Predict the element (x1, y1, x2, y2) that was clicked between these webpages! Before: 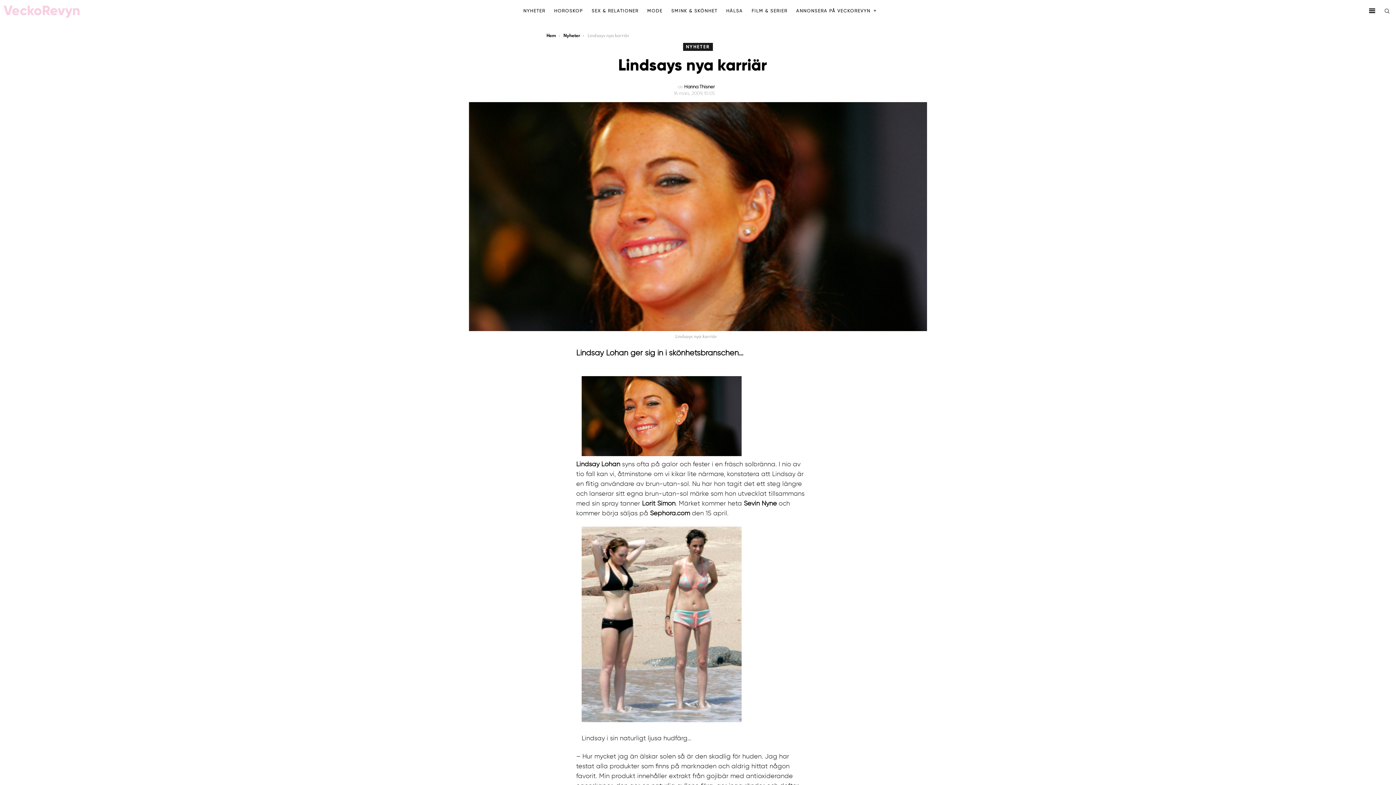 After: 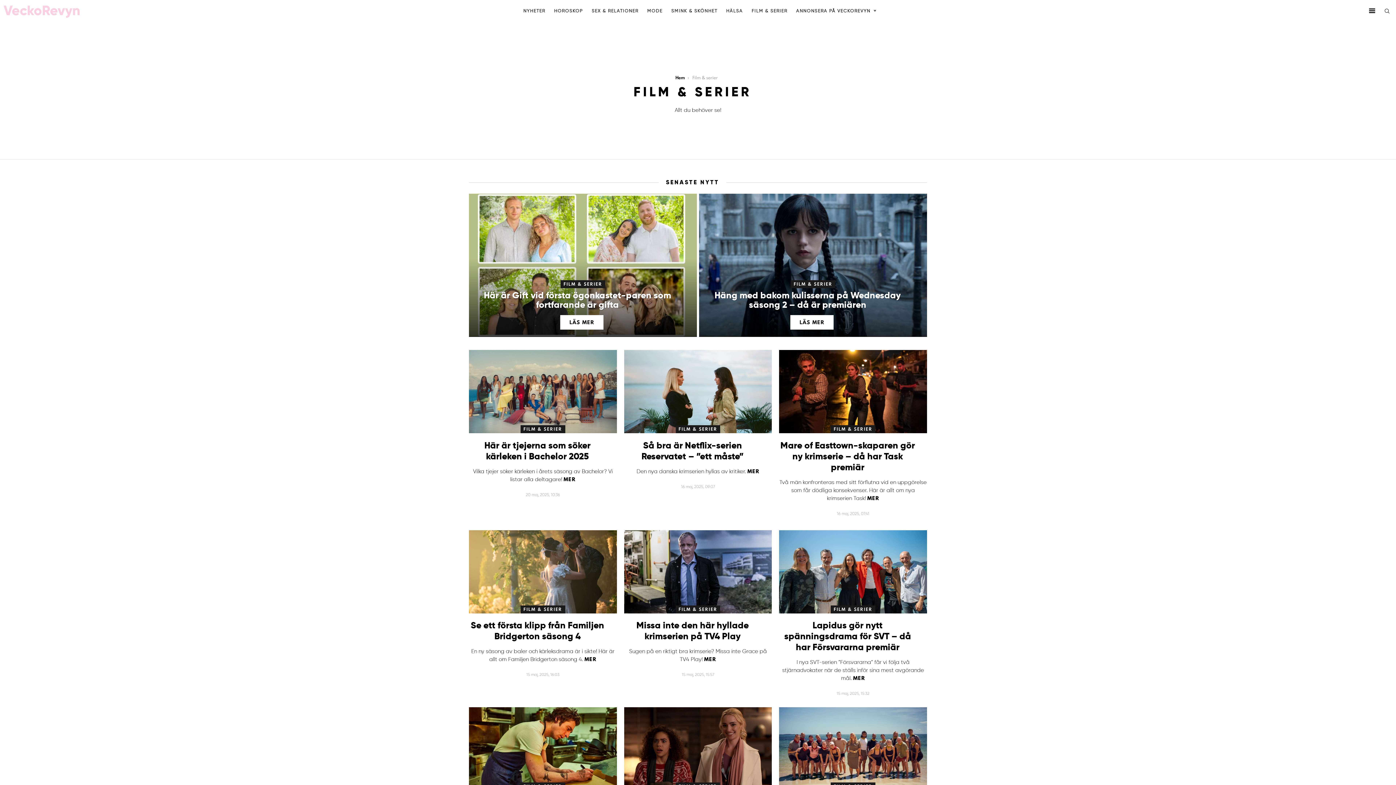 Action: bbox: (748, 5, 791, 16) label: FILM & SERIER